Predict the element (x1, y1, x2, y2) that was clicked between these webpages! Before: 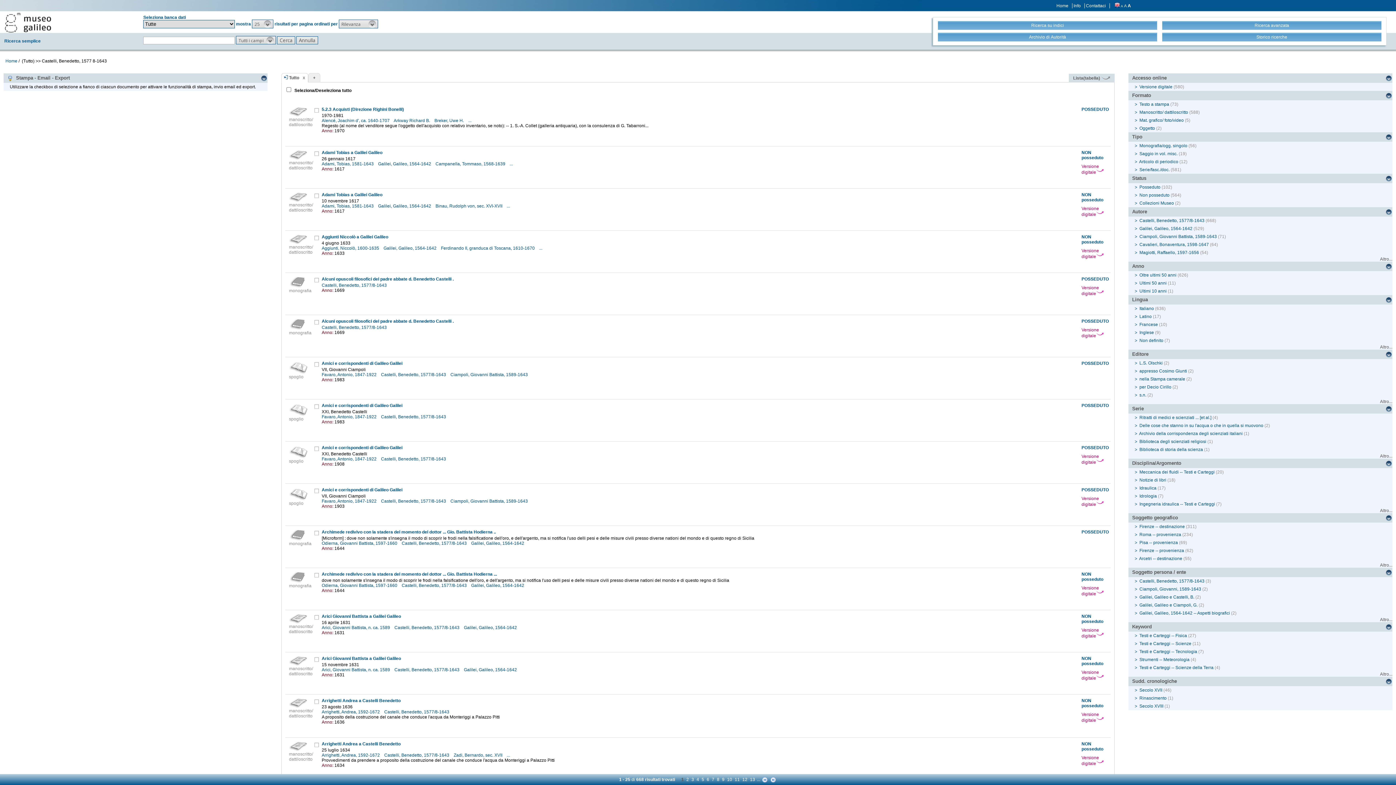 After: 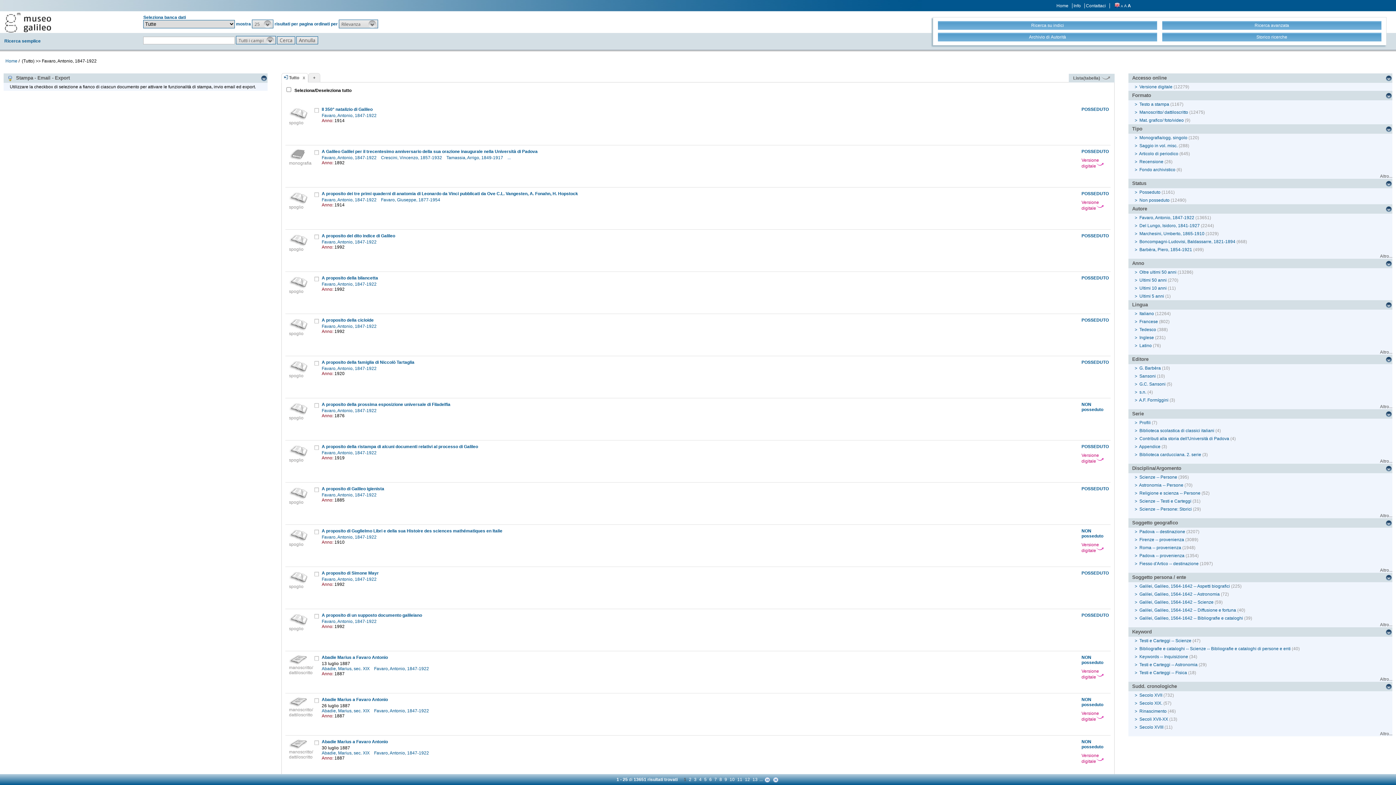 Action: bbox: (321, 414, 377, 419) label: Favaro, Antonio, 1847-1922 